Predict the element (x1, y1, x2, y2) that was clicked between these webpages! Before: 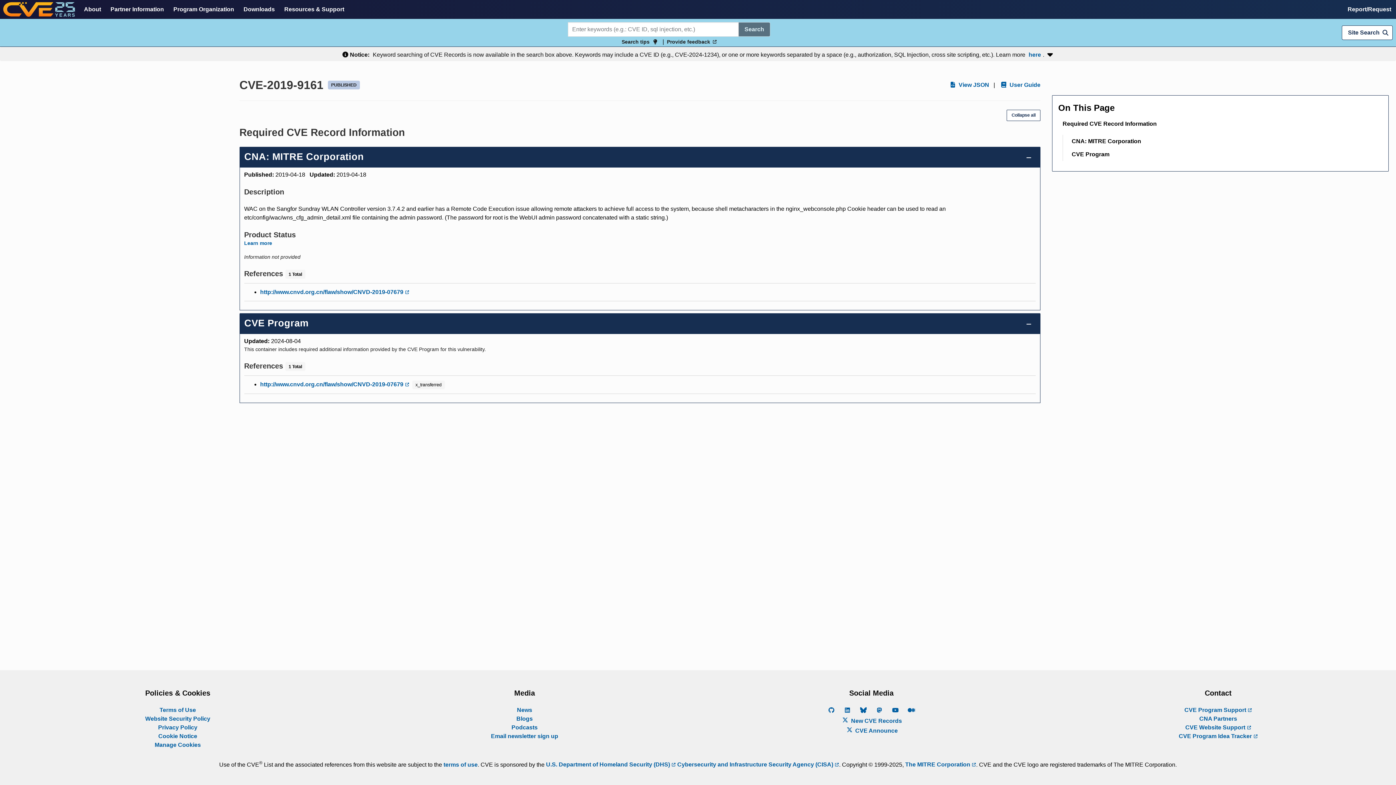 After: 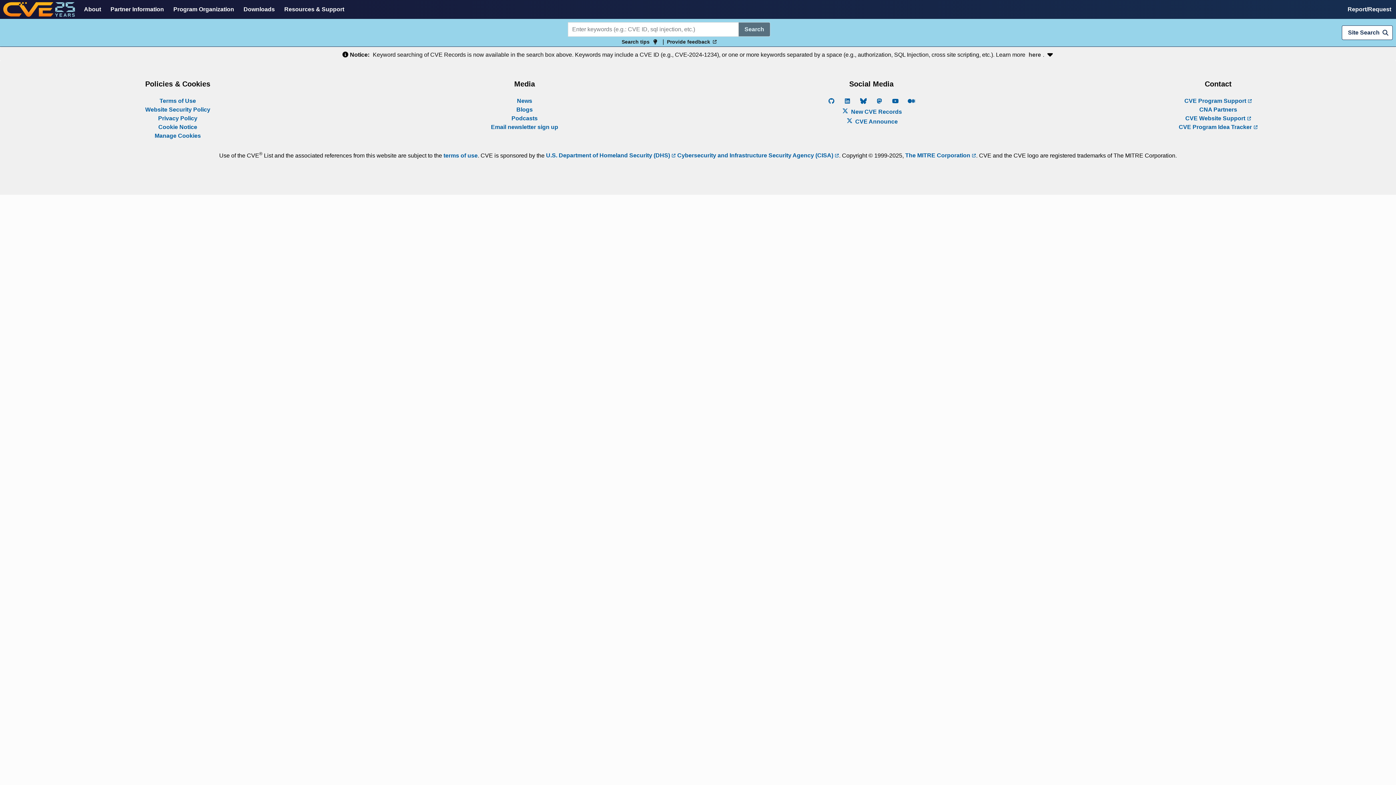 Action: bbox: (1028, 51, 1041, 57) label: here